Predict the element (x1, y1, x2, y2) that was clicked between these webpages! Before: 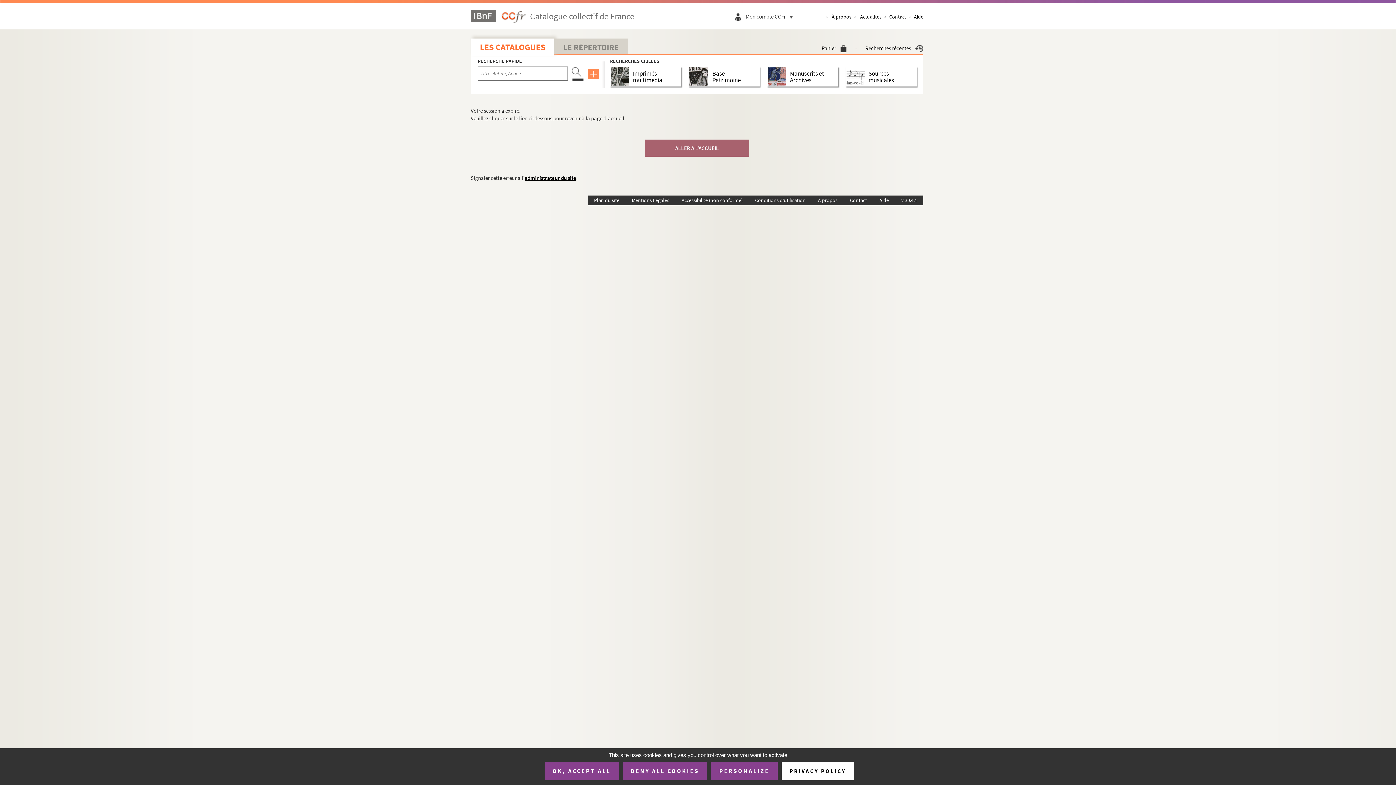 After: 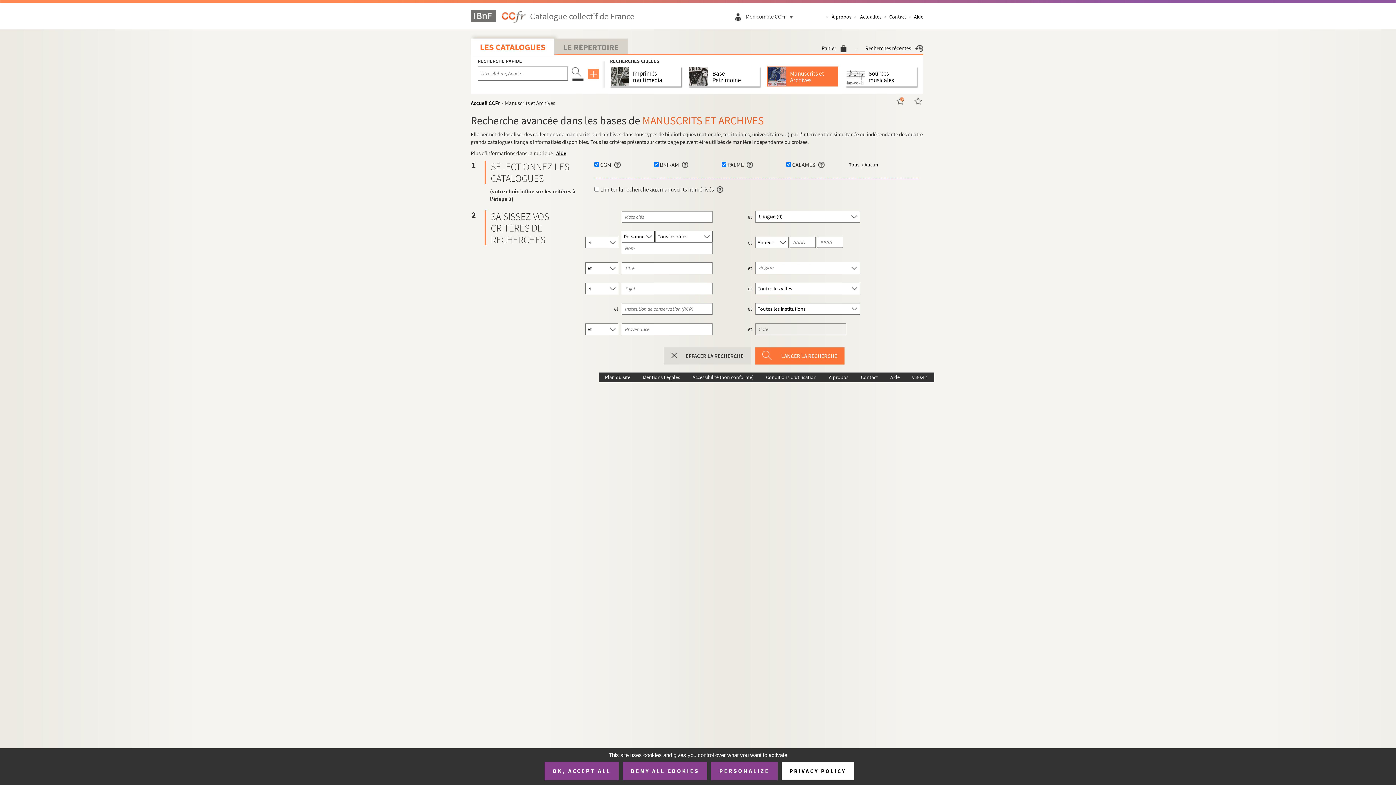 Action: bbox: (767, 66, 790, 86)